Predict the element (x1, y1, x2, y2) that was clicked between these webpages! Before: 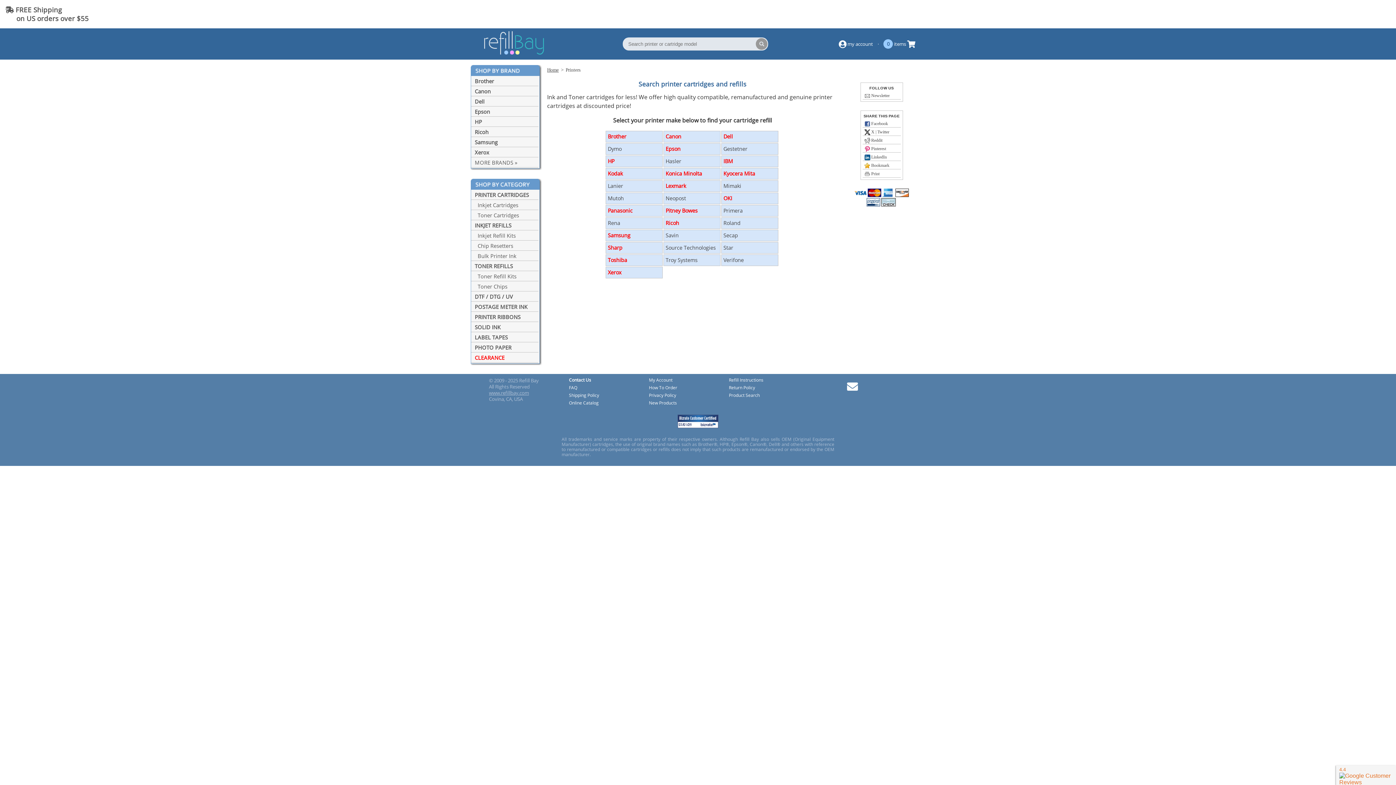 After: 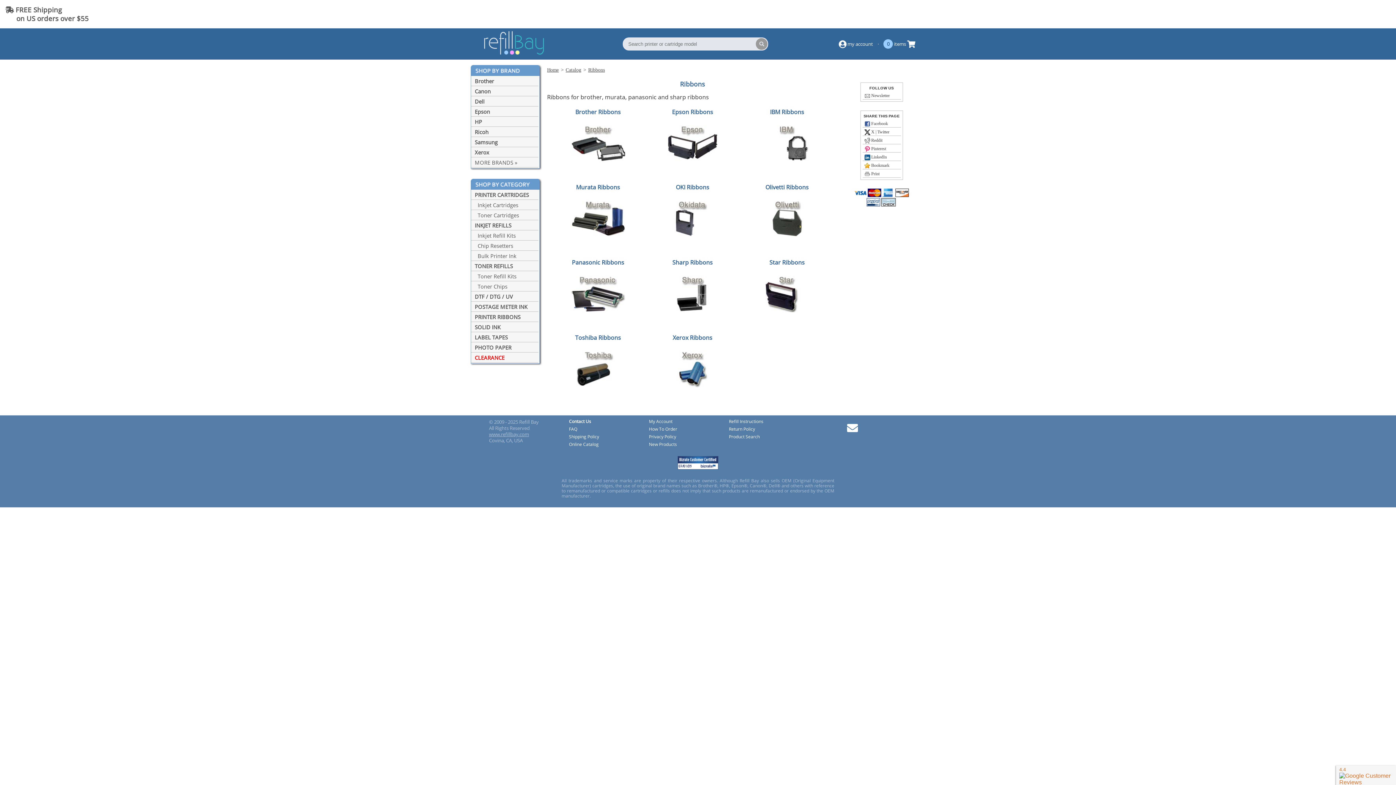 Action: bbox: (471, 312, 538, 322) label: PRINTER RIBBONS